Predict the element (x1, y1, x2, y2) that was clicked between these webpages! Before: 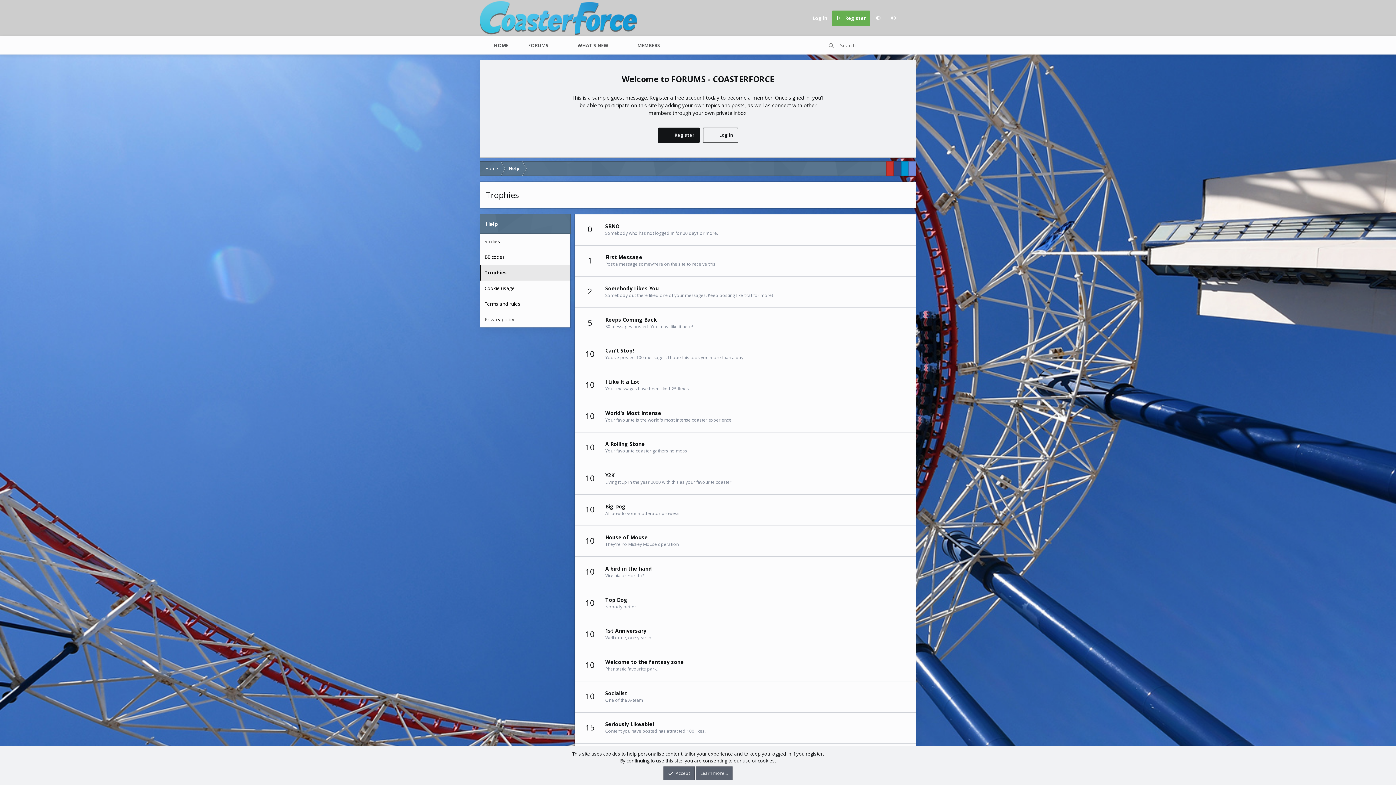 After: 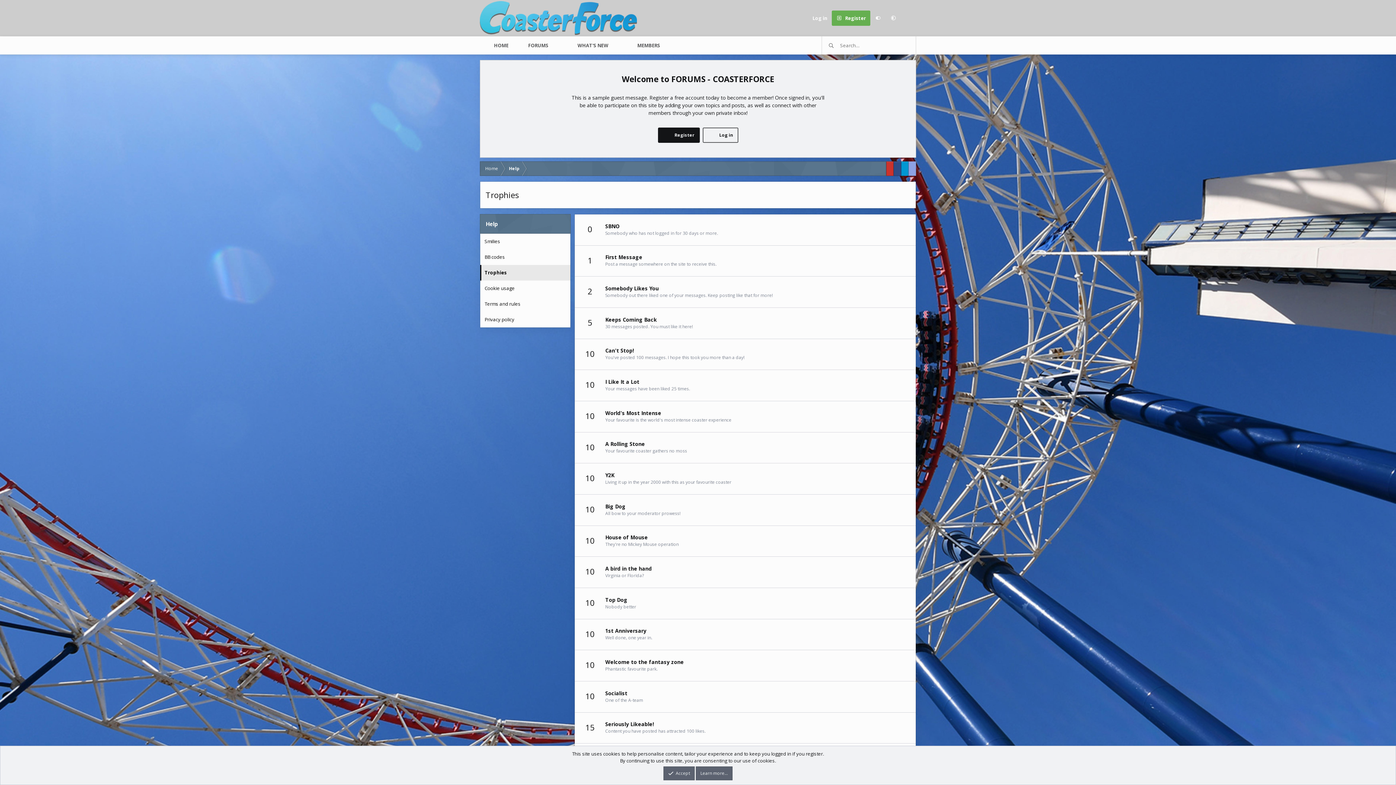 Action: bbox: (908, 161, 916, 176)